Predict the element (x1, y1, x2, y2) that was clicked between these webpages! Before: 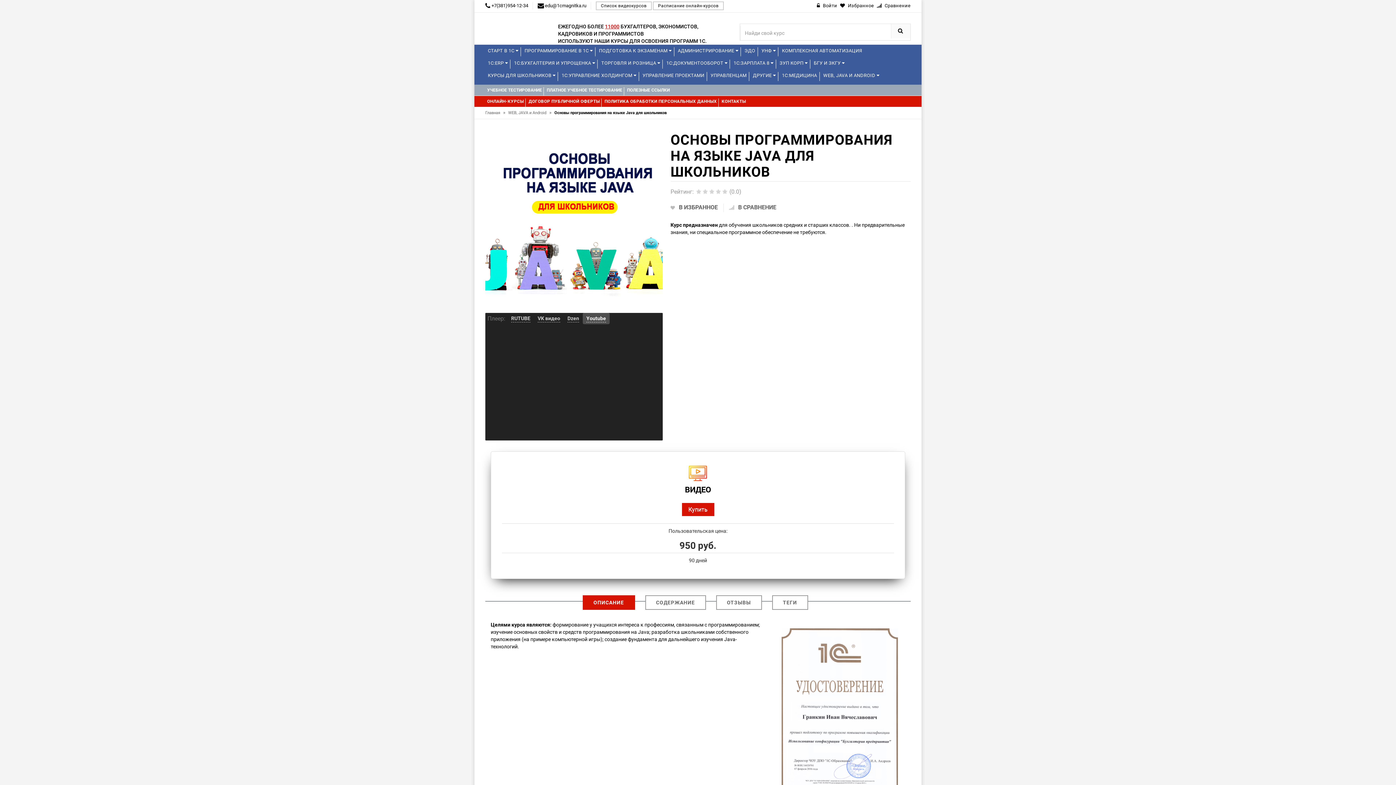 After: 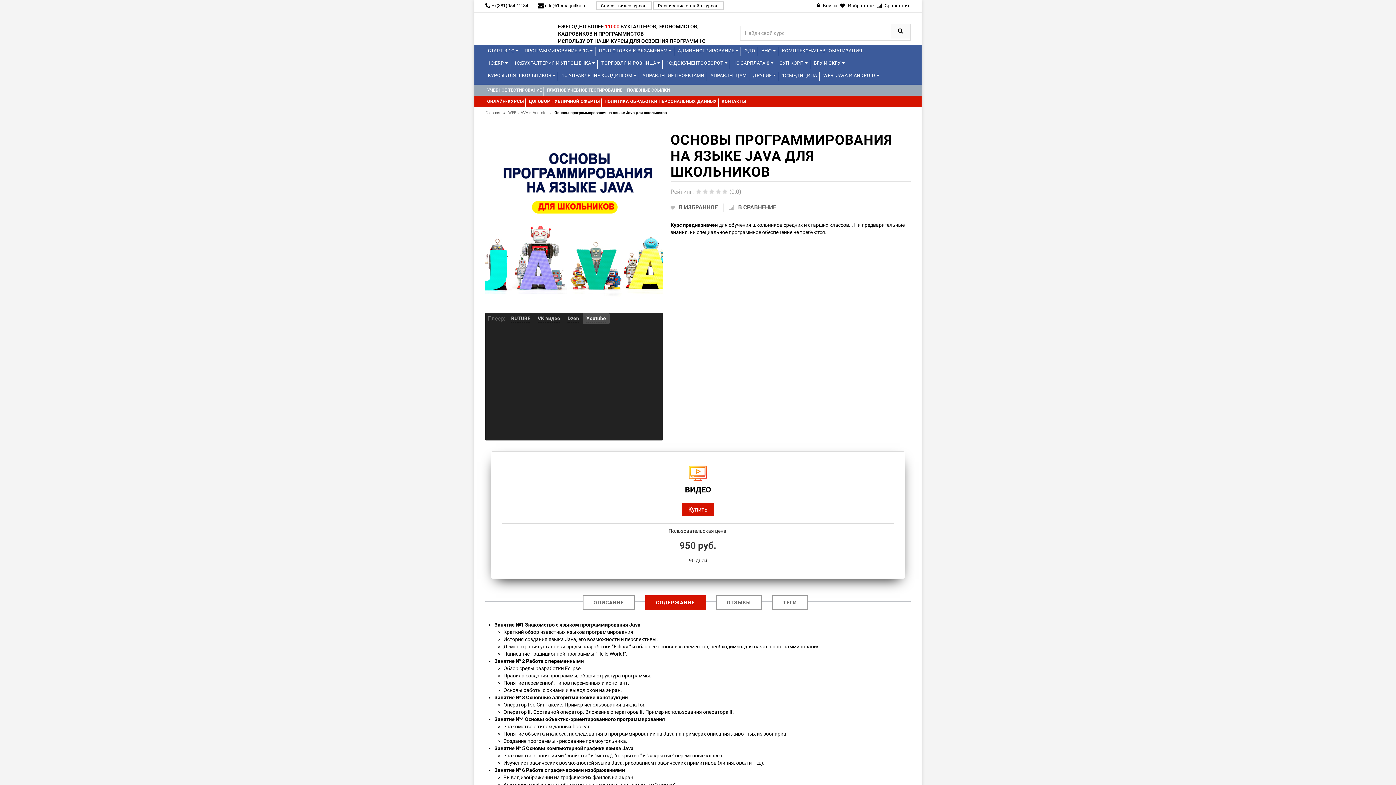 Action: bbox: (645, 595, 706, 610) label: СОДЕРЖАНИЕ